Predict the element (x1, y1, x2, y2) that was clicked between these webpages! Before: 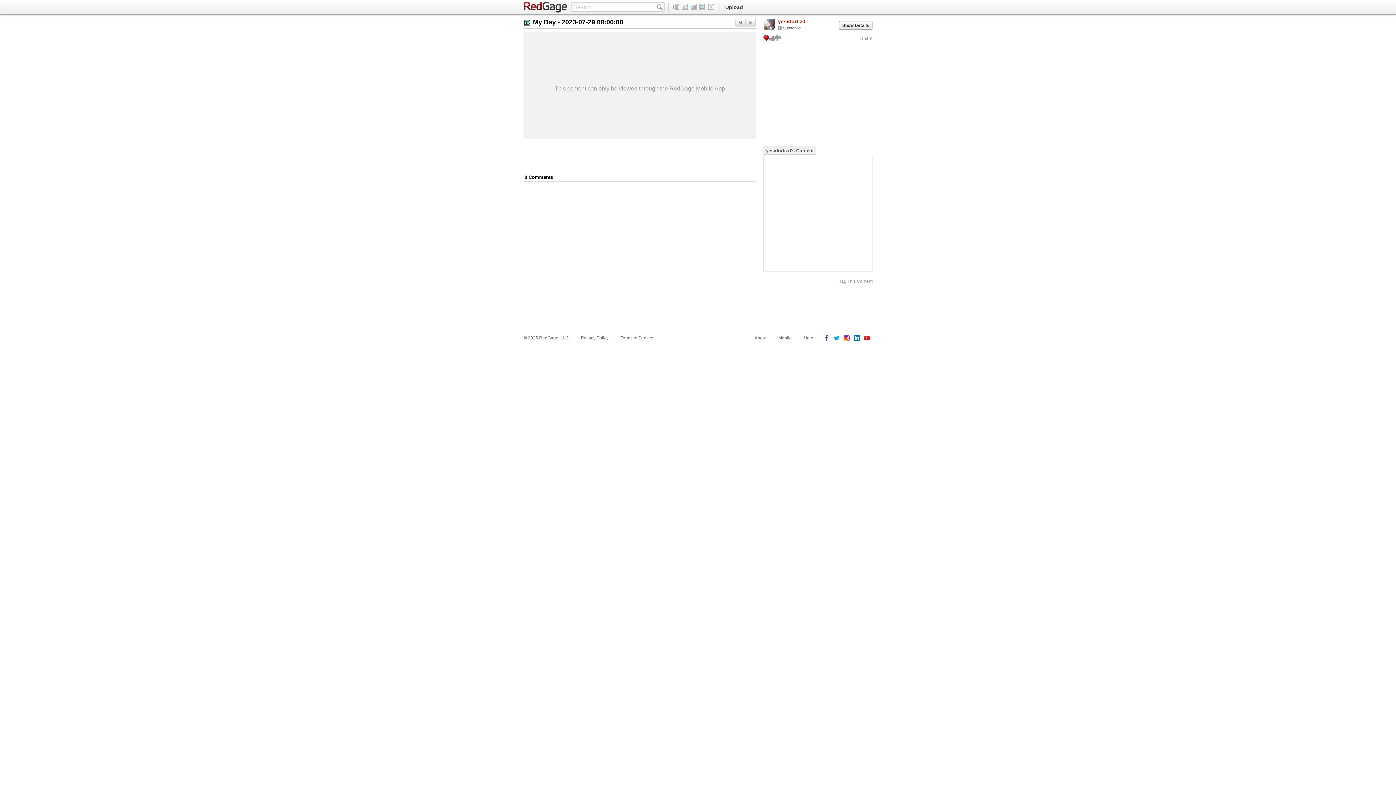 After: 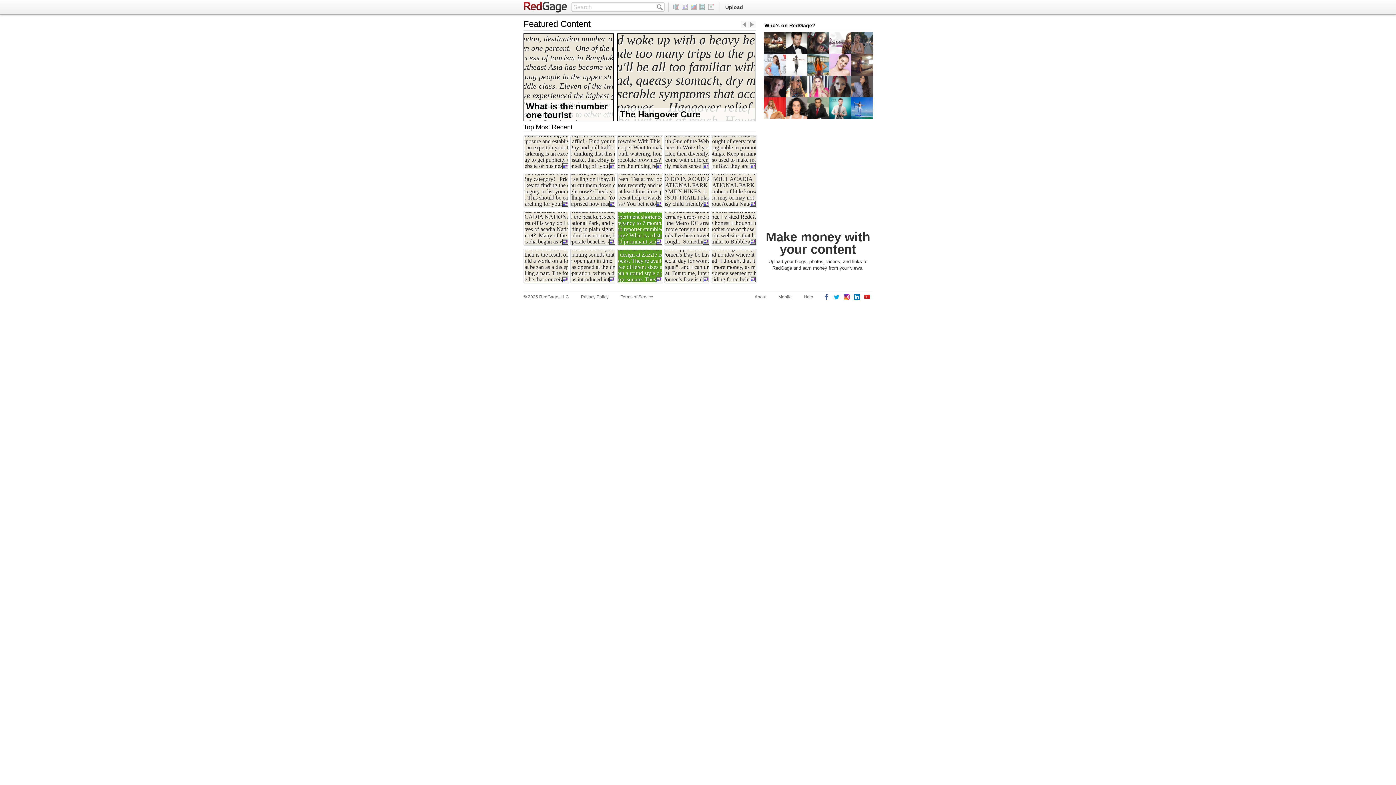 Action: bbox: (681, 4, 689, 9)